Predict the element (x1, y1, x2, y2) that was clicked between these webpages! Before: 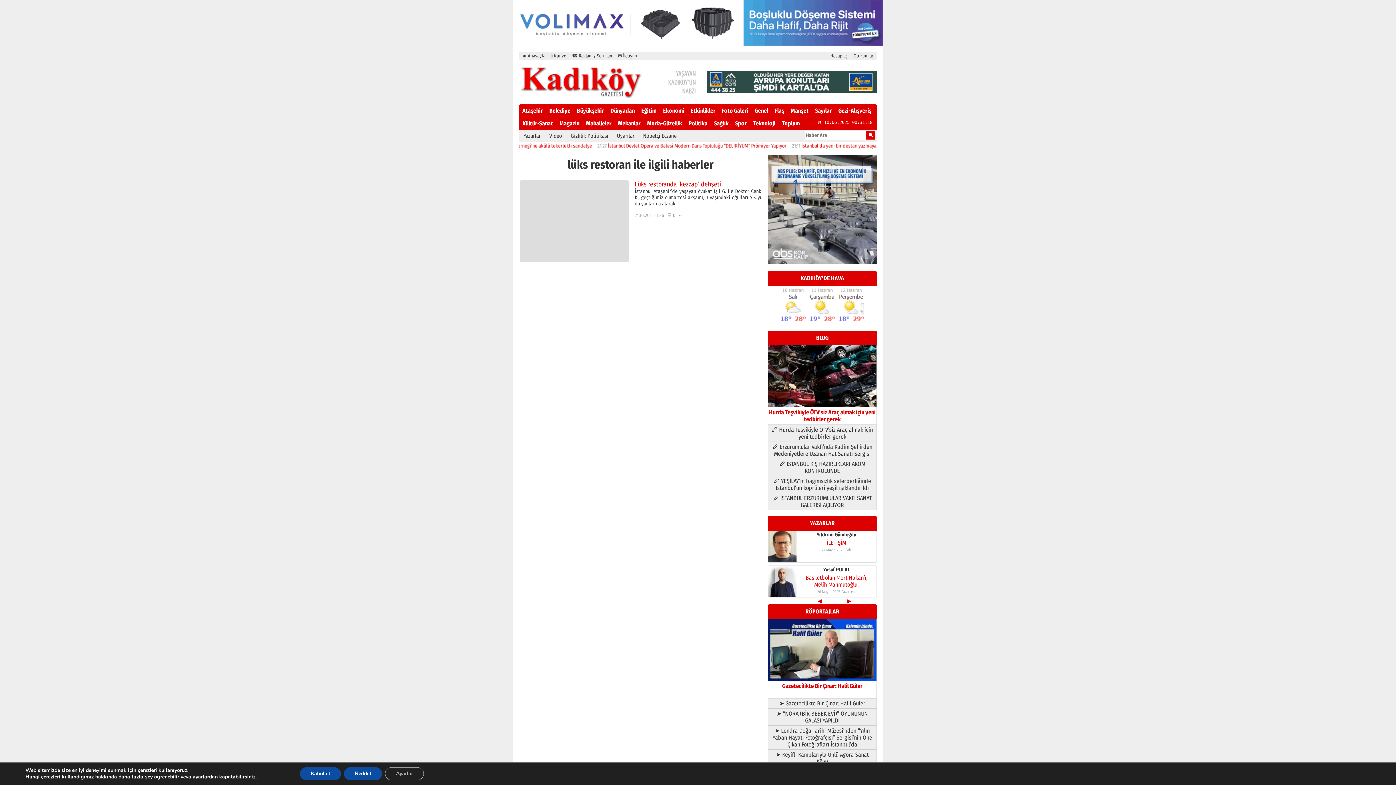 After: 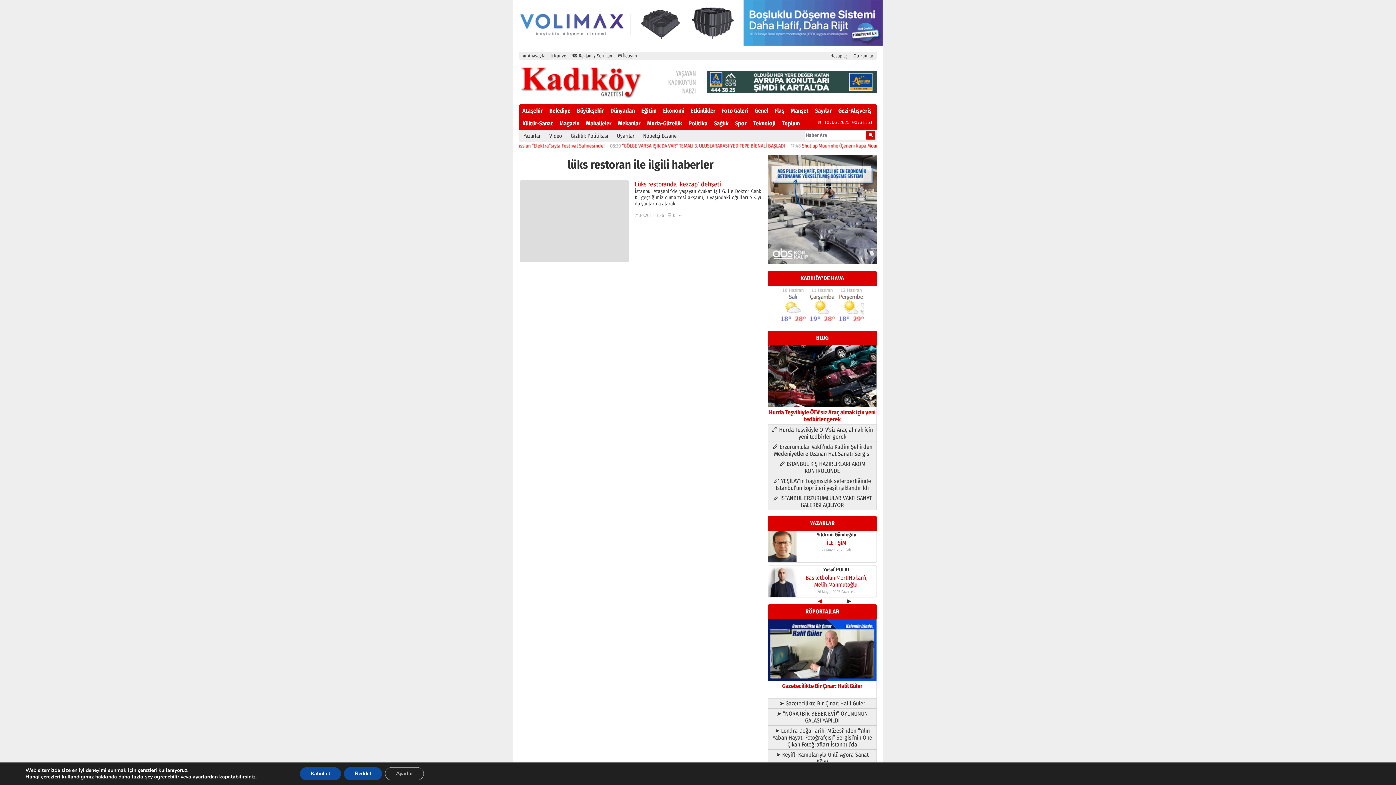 Action: label: ▶ bbox: (822, 597, 876, 604)